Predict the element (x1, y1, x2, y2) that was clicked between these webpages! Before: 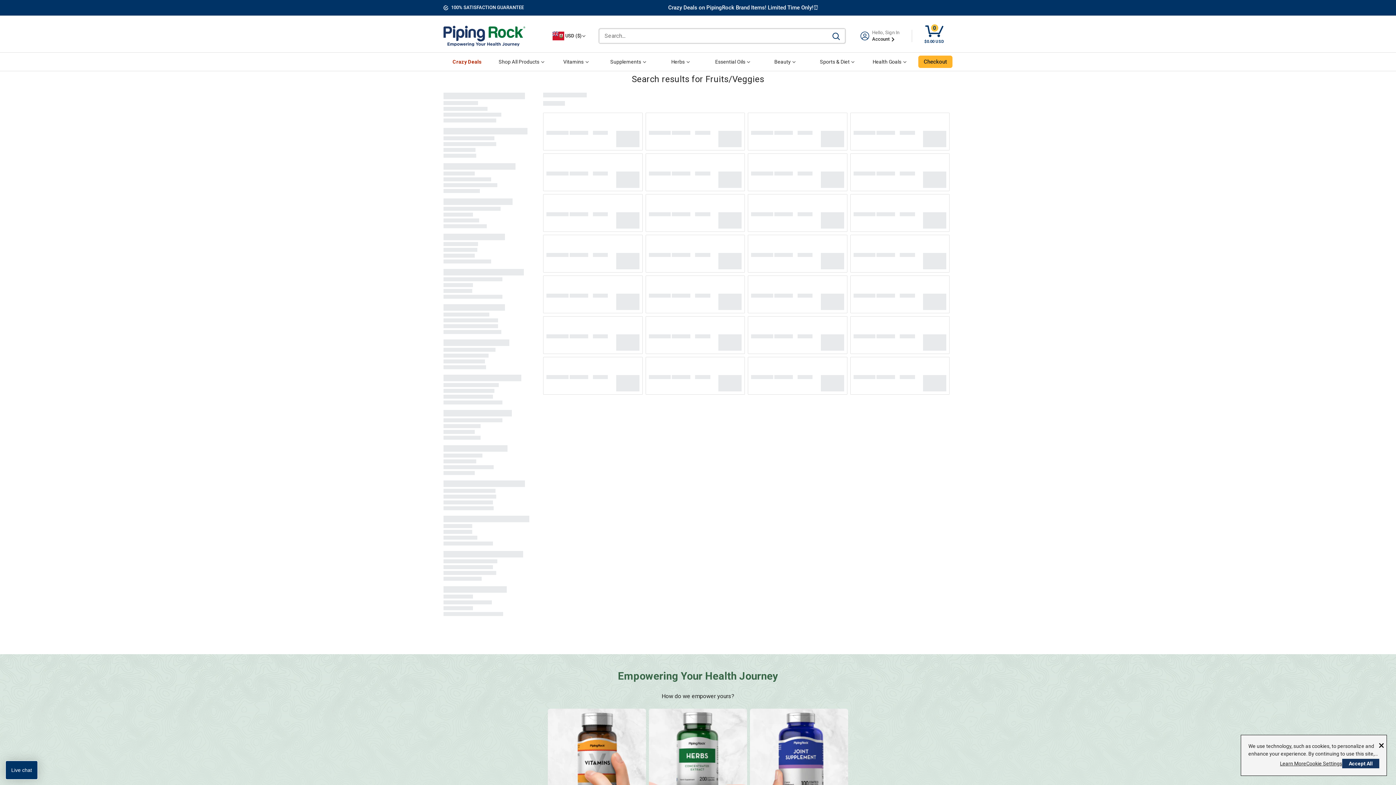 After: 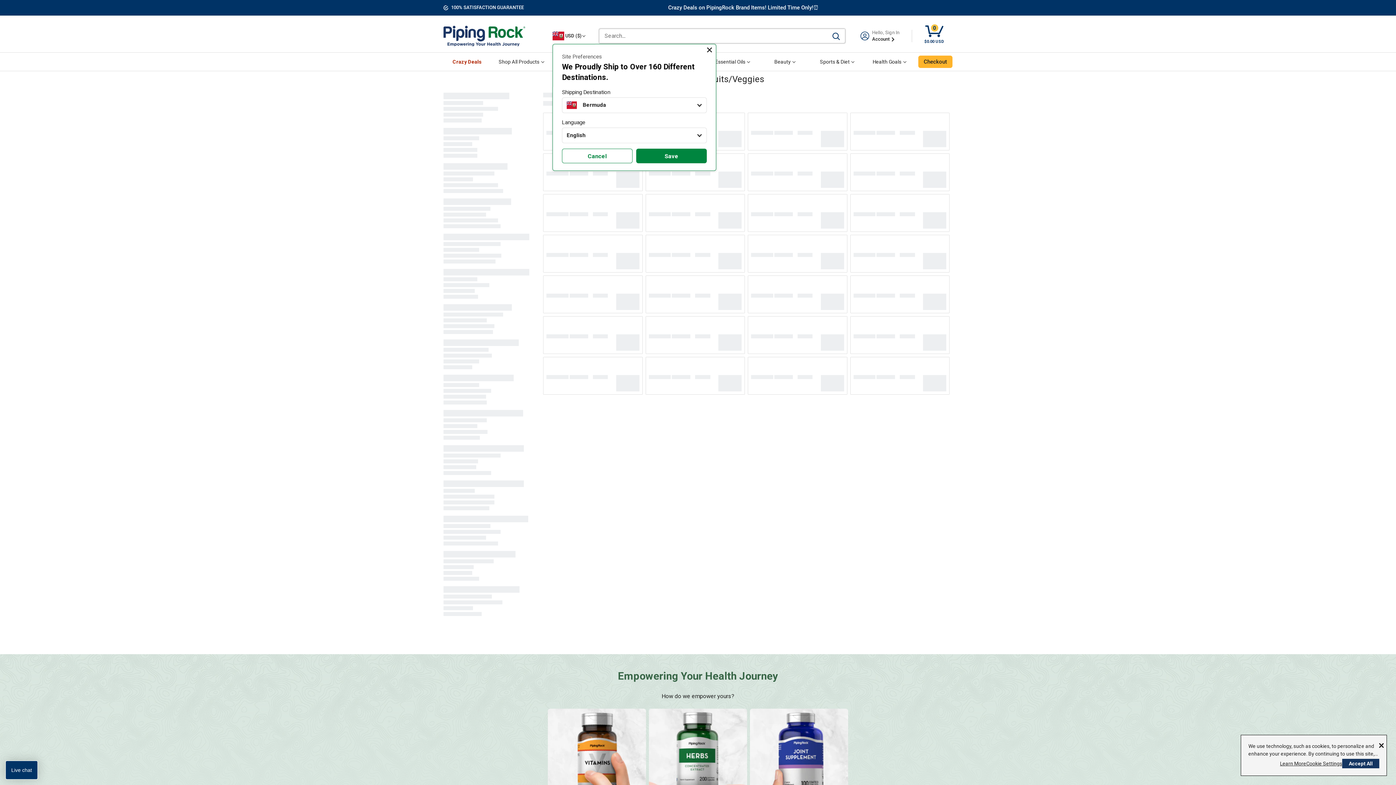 Action: bbox: (552, 31, 585, 40) label:  USD ($)